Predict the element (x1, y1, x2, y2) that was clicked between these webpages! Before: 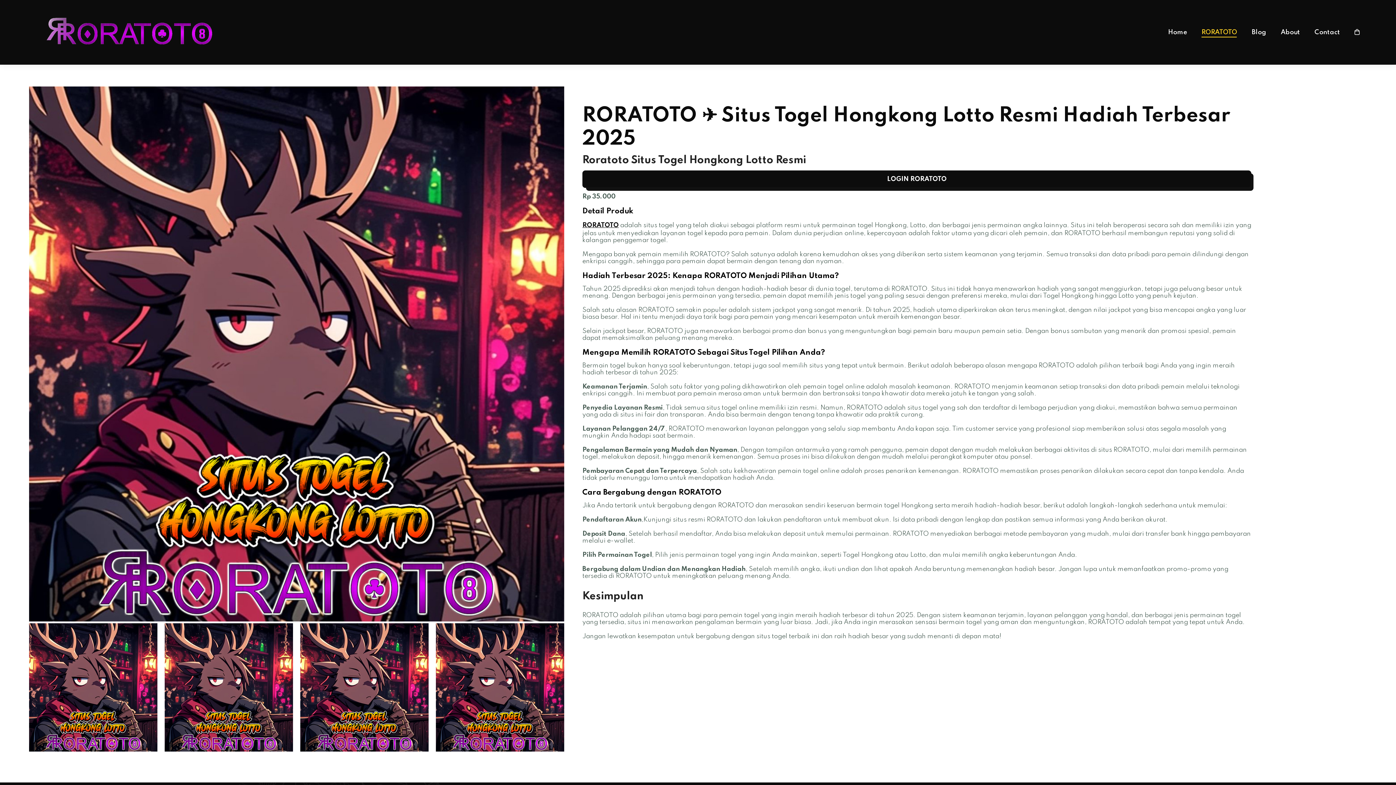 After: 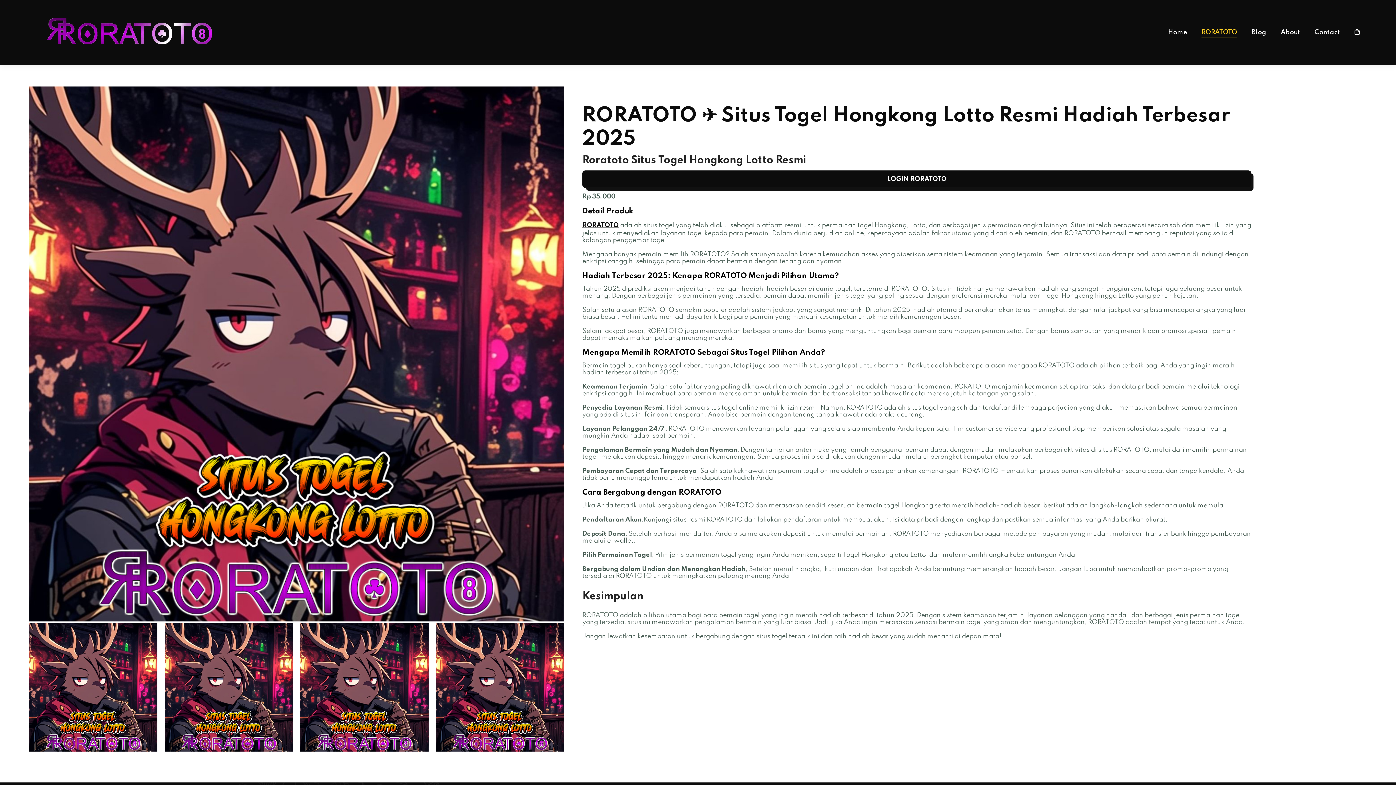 Action: bbox: (1201, 28, 1237, 35) label: RORATOTO